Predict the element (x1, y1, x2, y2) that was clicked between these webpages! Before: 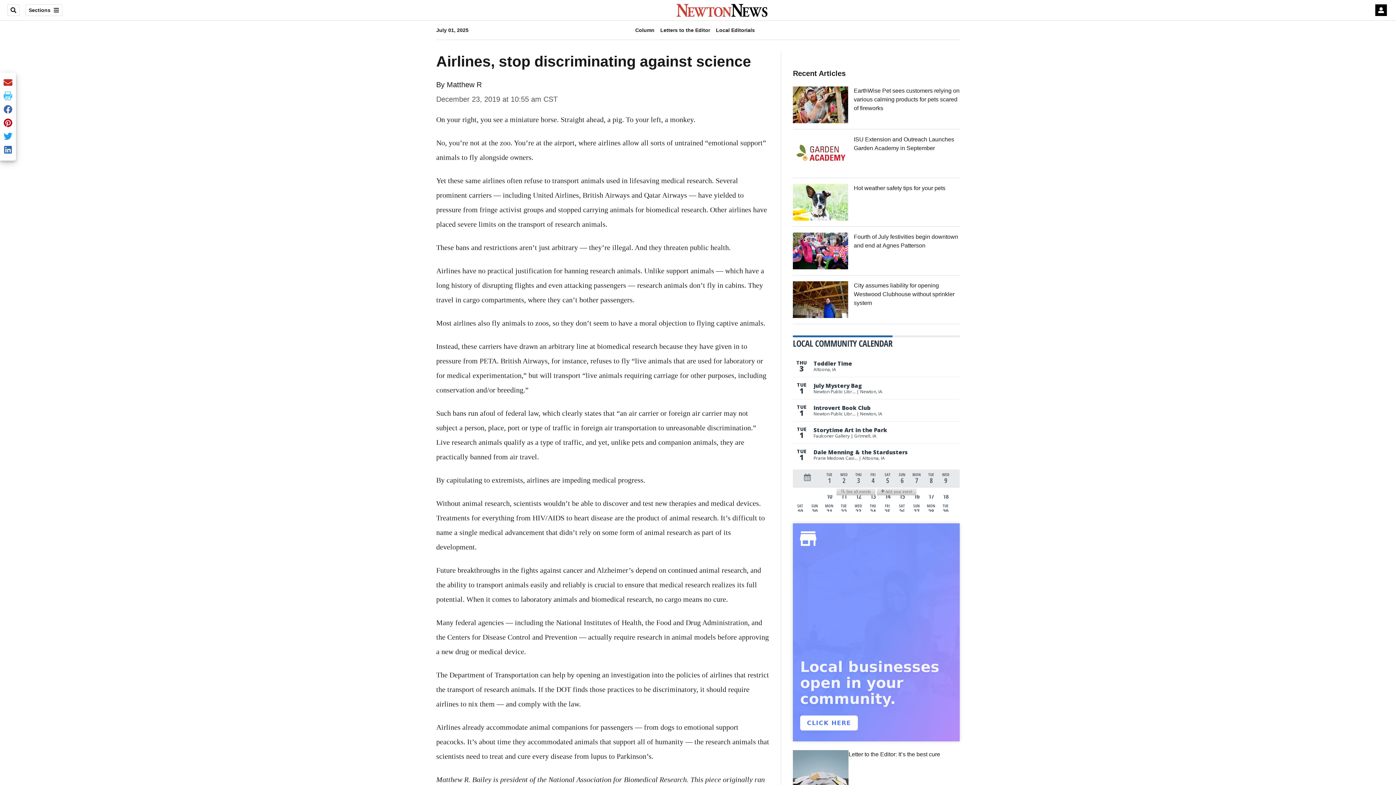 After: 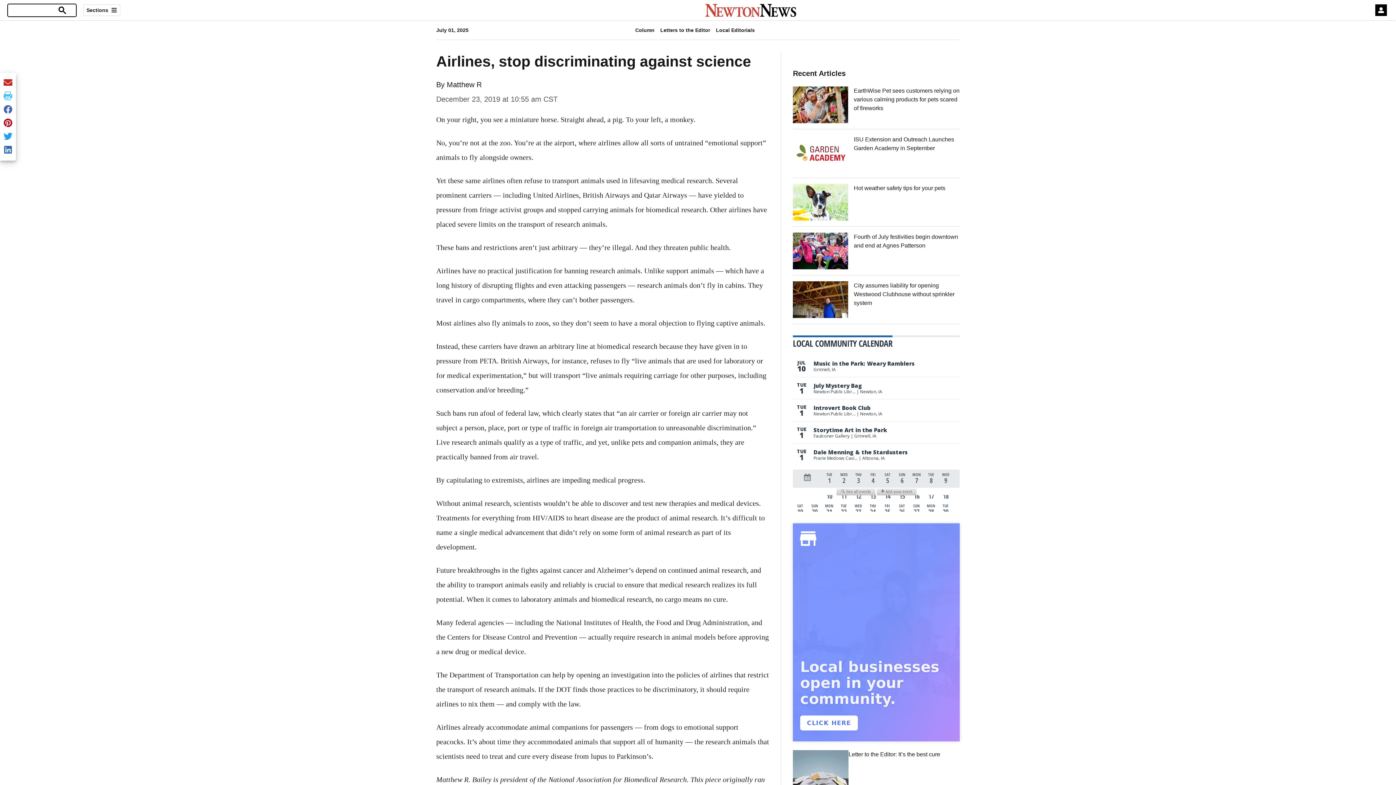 Action: bbox: (7, 4, 19, 16) label: Search